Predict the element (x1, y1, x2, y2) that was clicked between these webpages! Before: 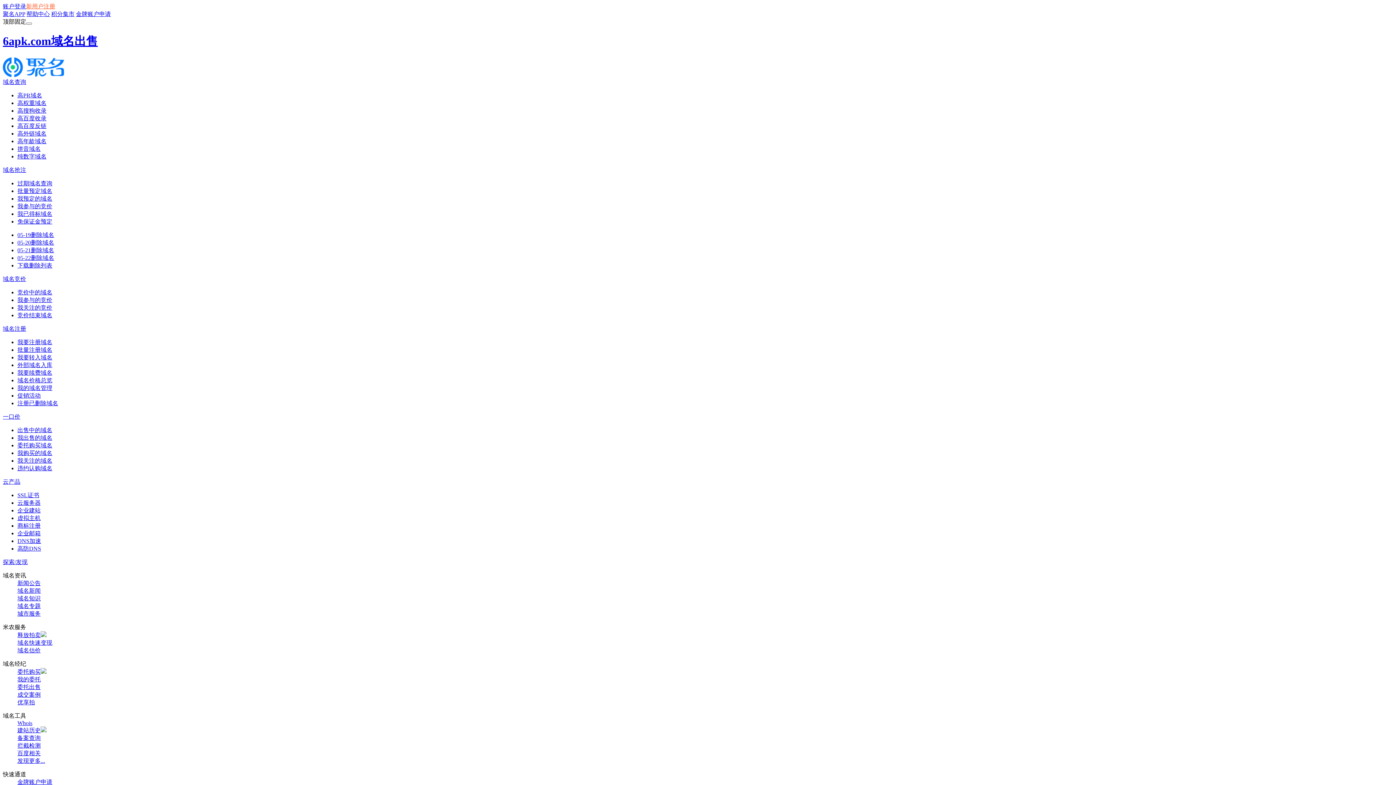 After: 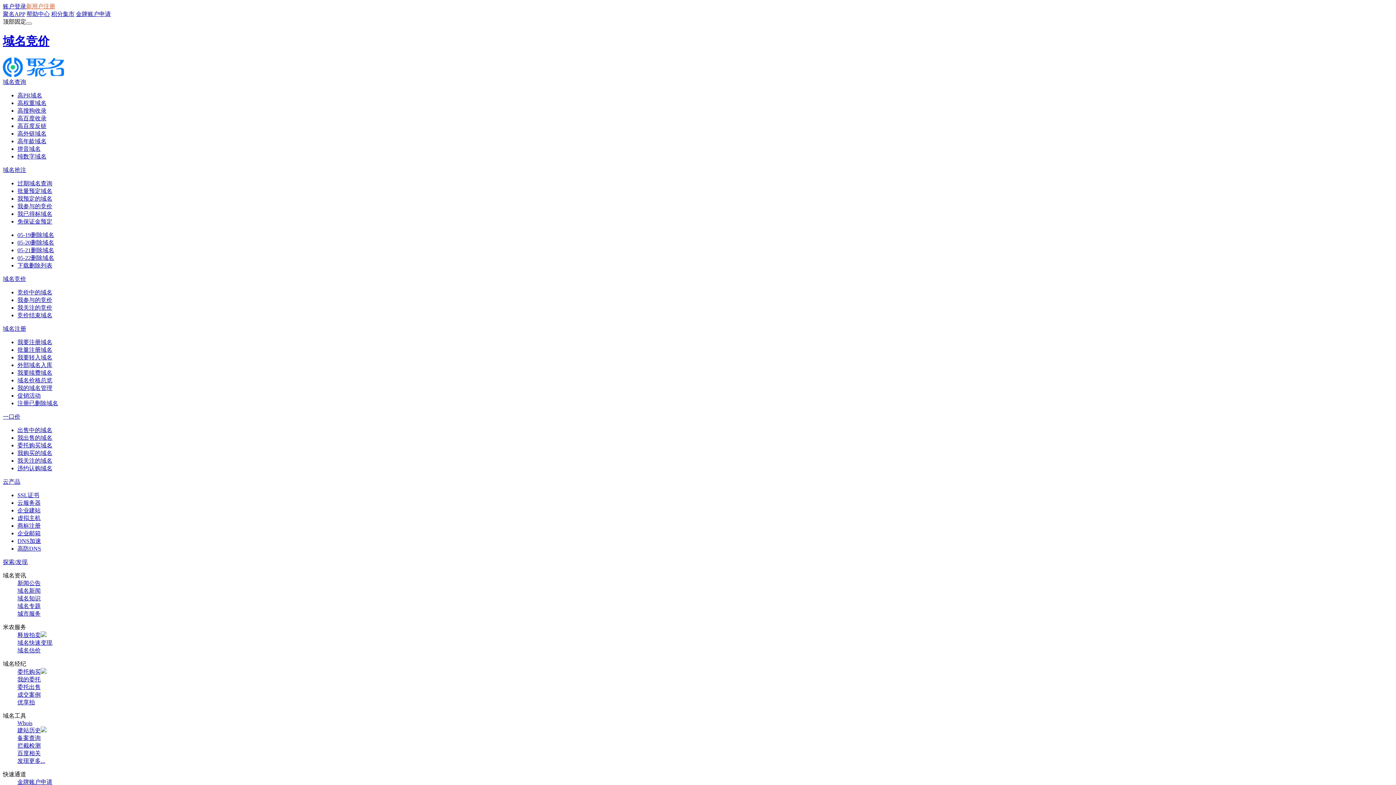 Action: label: 我参与的竞价 bbox: (17, 203, 52, 209)